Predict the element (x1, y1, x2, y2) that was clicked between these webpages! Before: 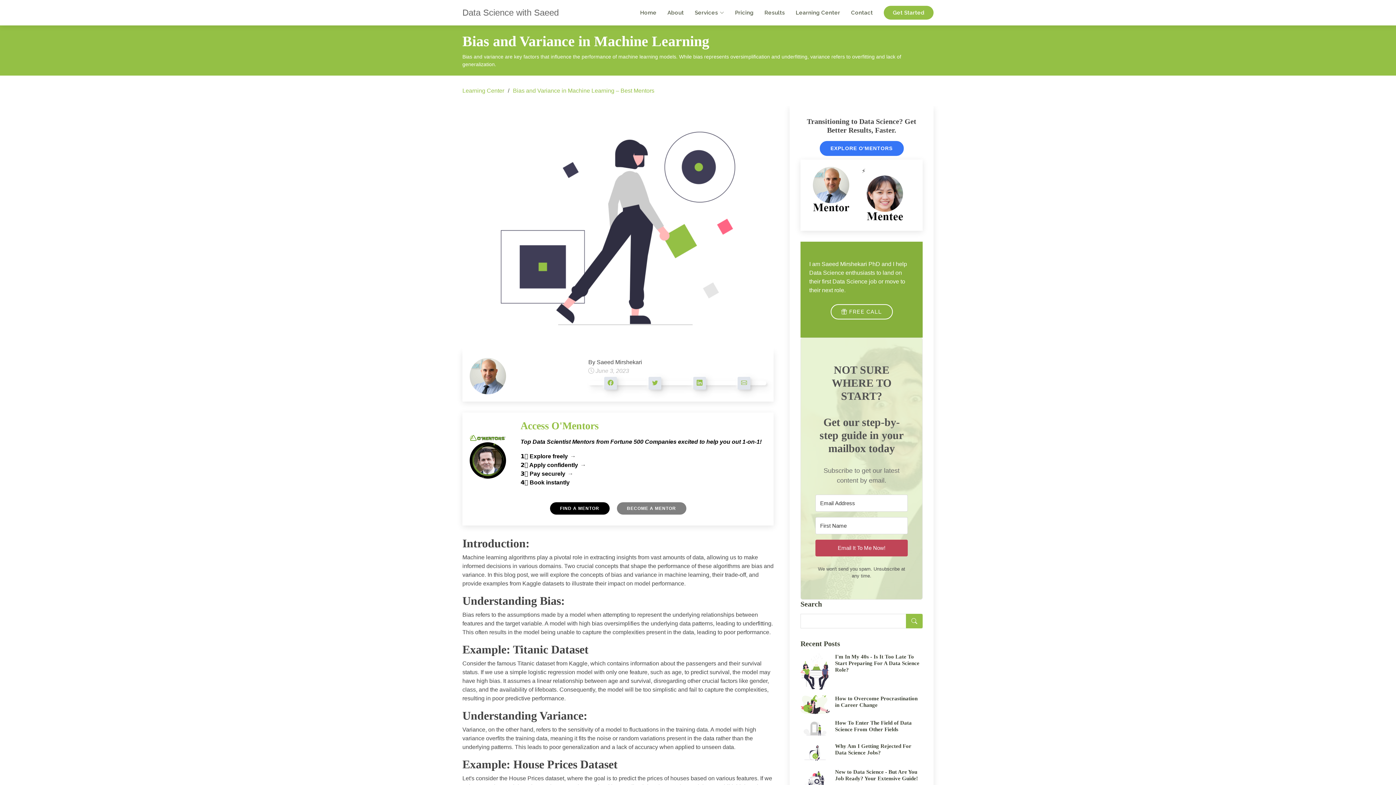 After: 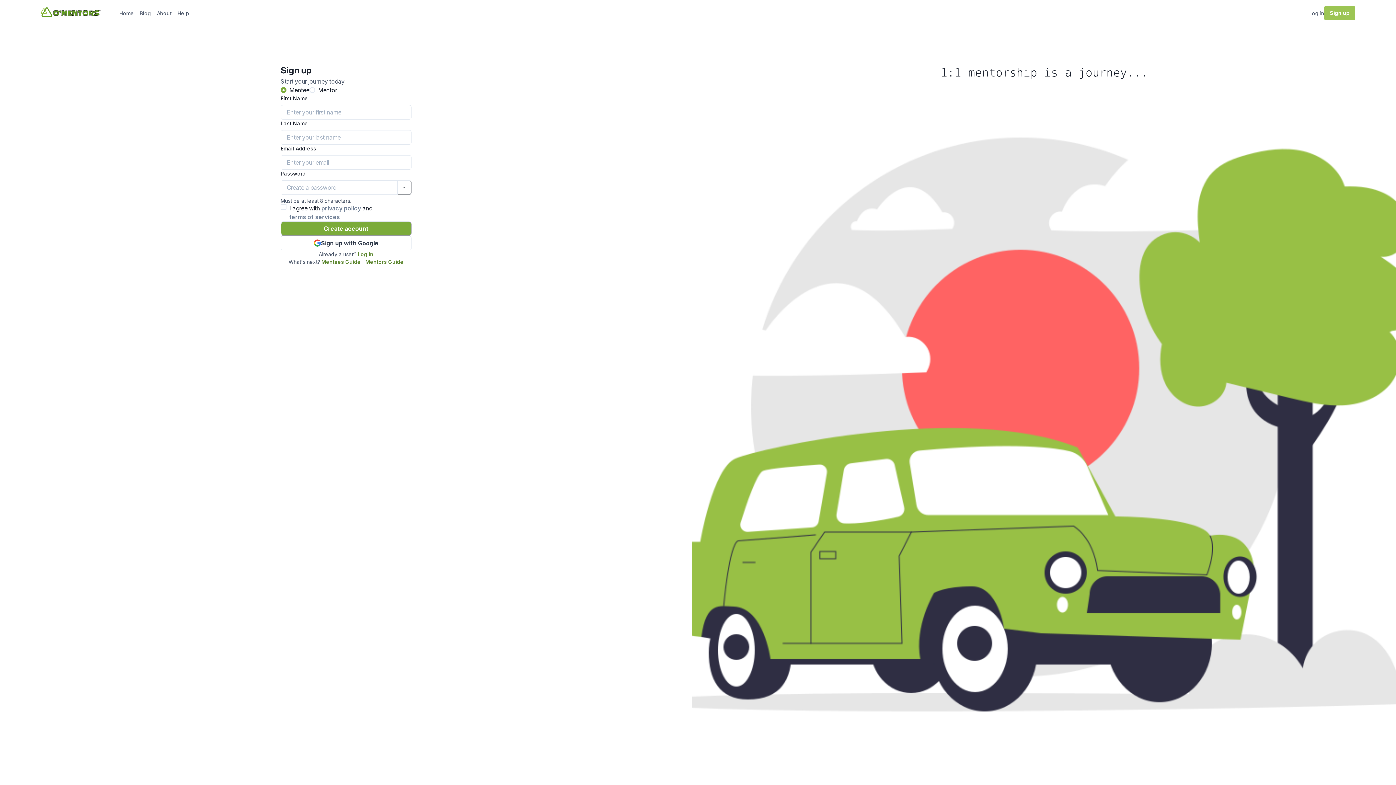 Action: label: BECOME A MENTOR bbox: (616, 502, 686, 514)